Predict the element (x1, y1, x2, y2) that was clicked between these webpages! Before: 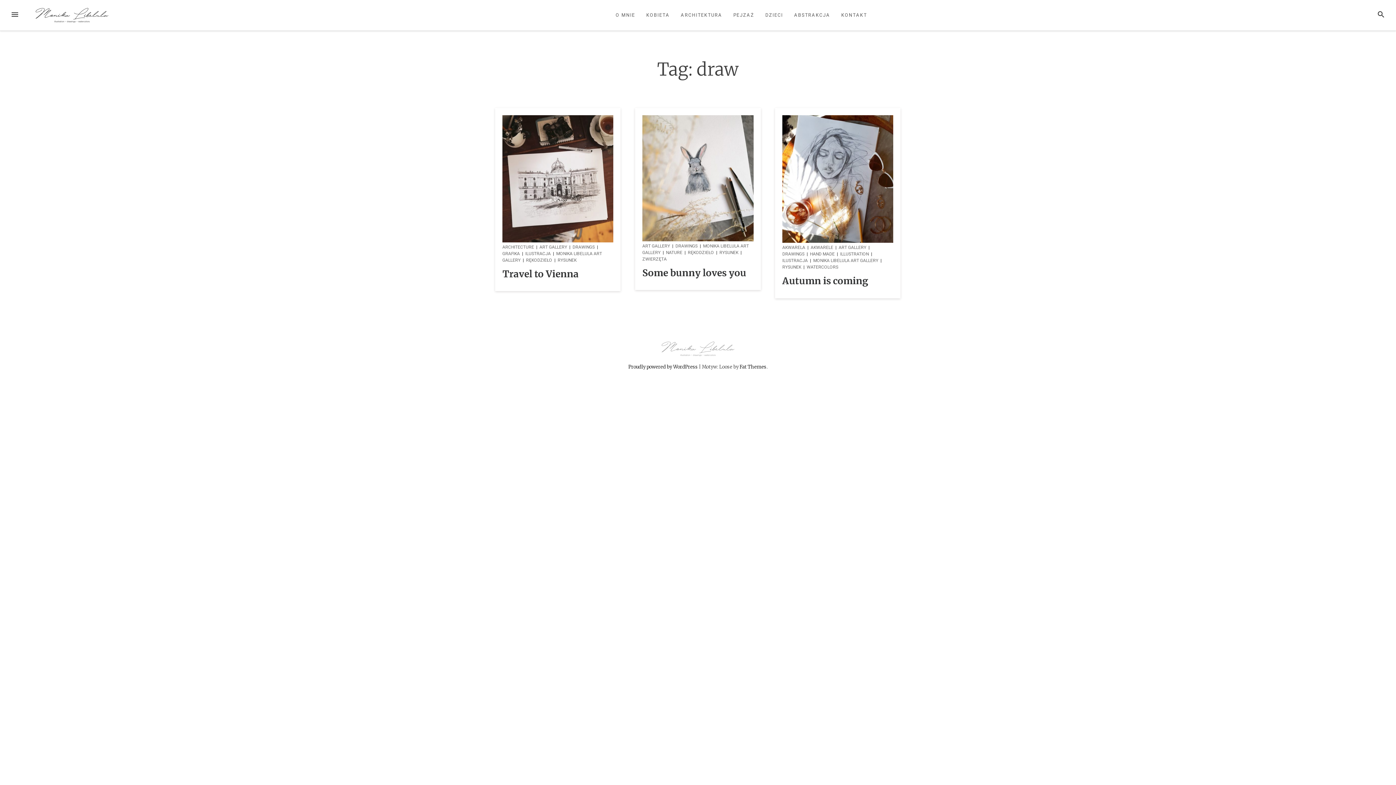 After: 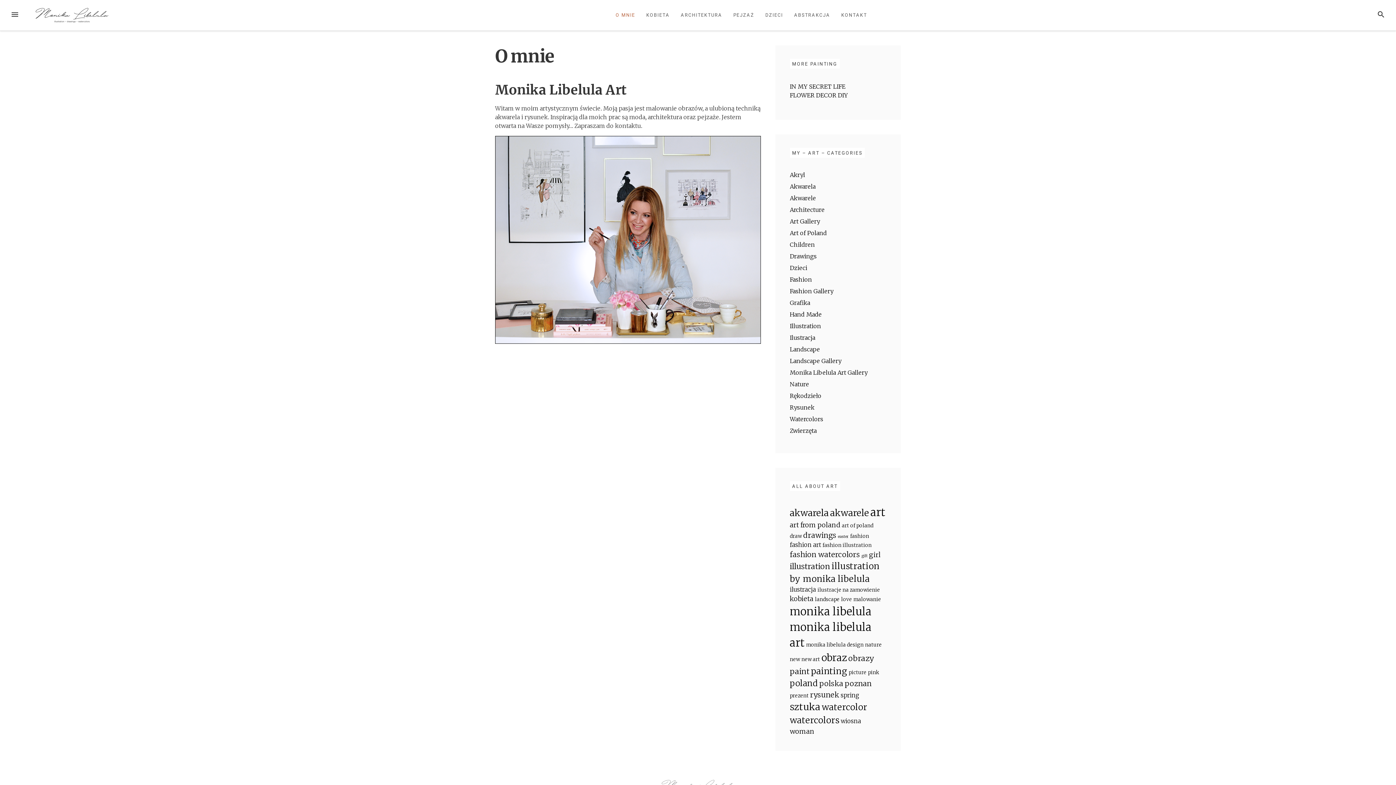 Action: label: O MNIE bbox: (610, 0, 638, 30)